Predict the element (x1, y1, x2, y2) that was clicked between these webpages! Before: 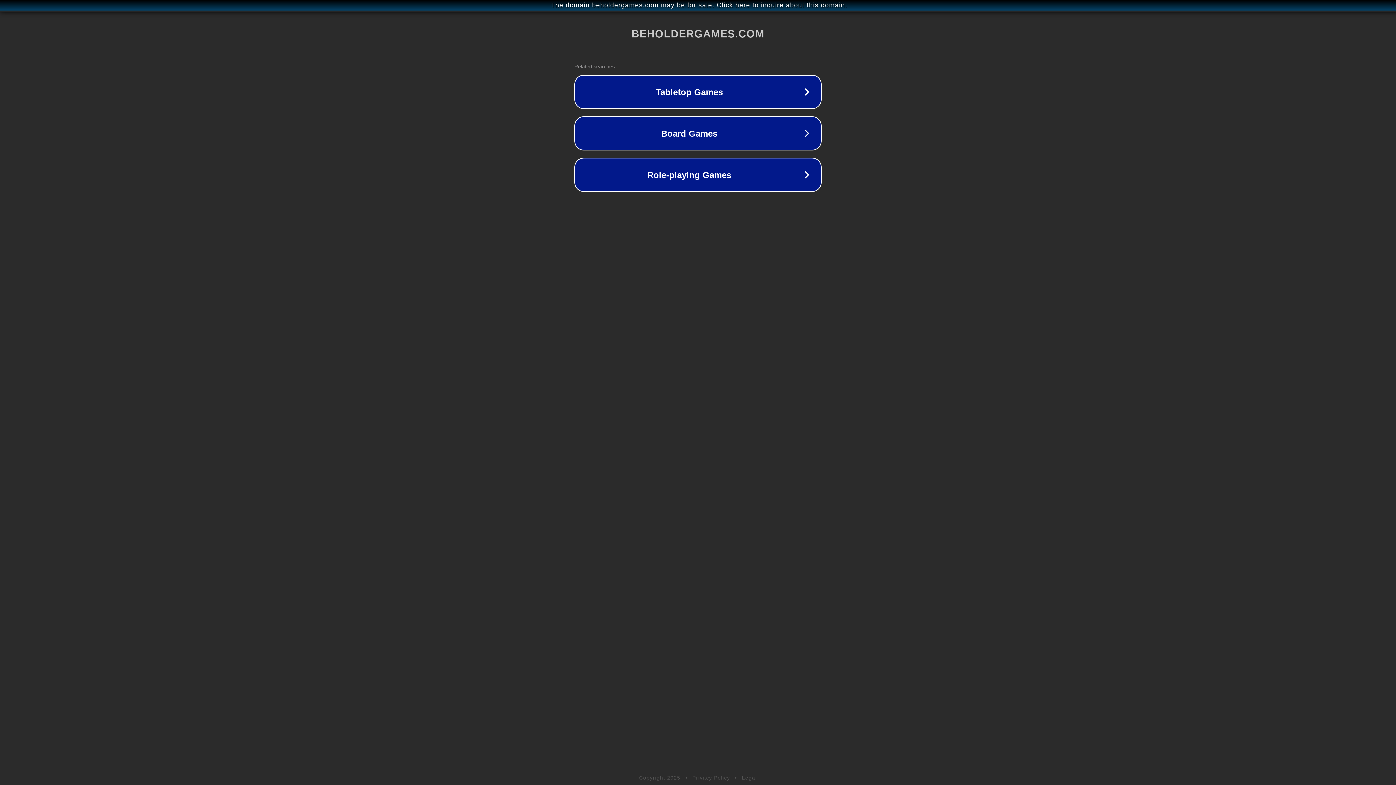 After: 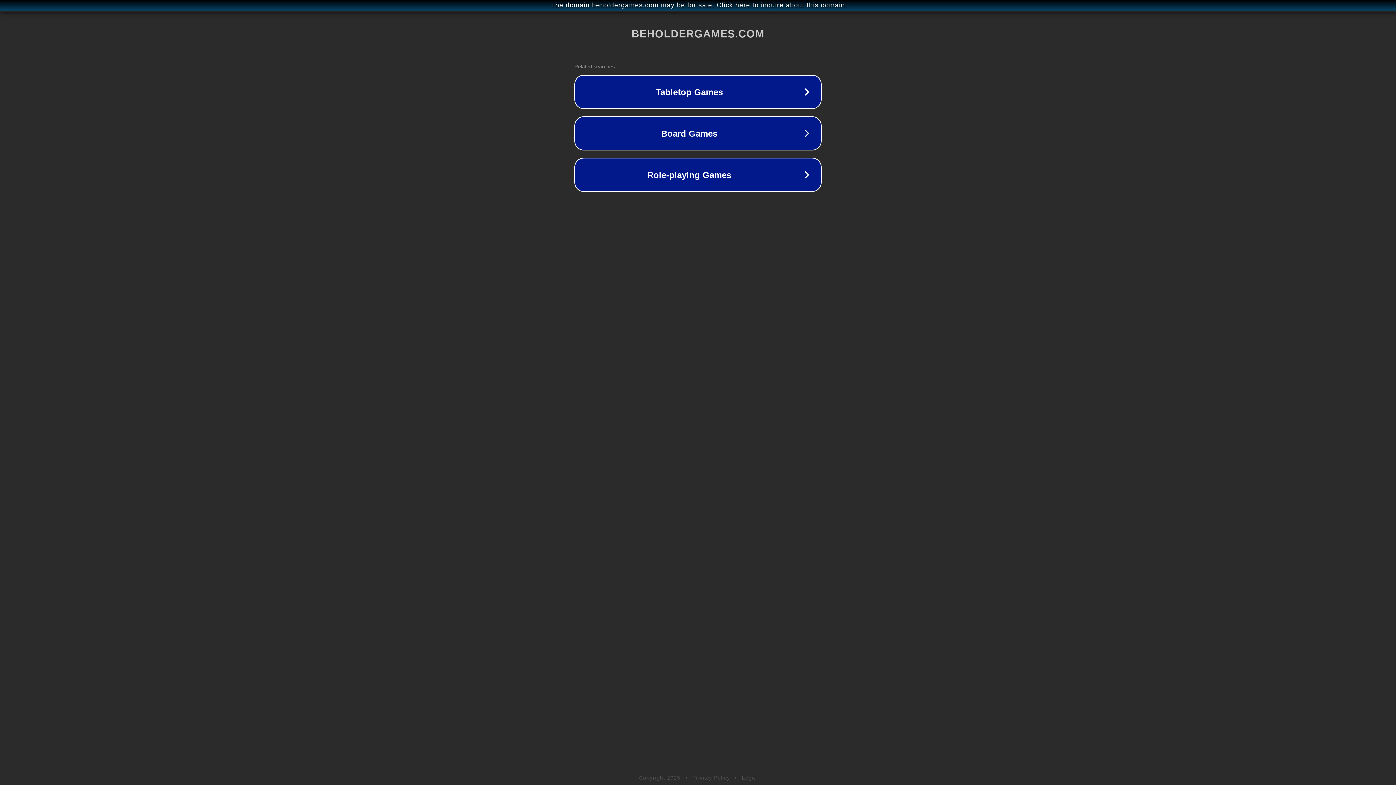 Action: label: Privacy Policy bbox: (692, 775, 730, 781)